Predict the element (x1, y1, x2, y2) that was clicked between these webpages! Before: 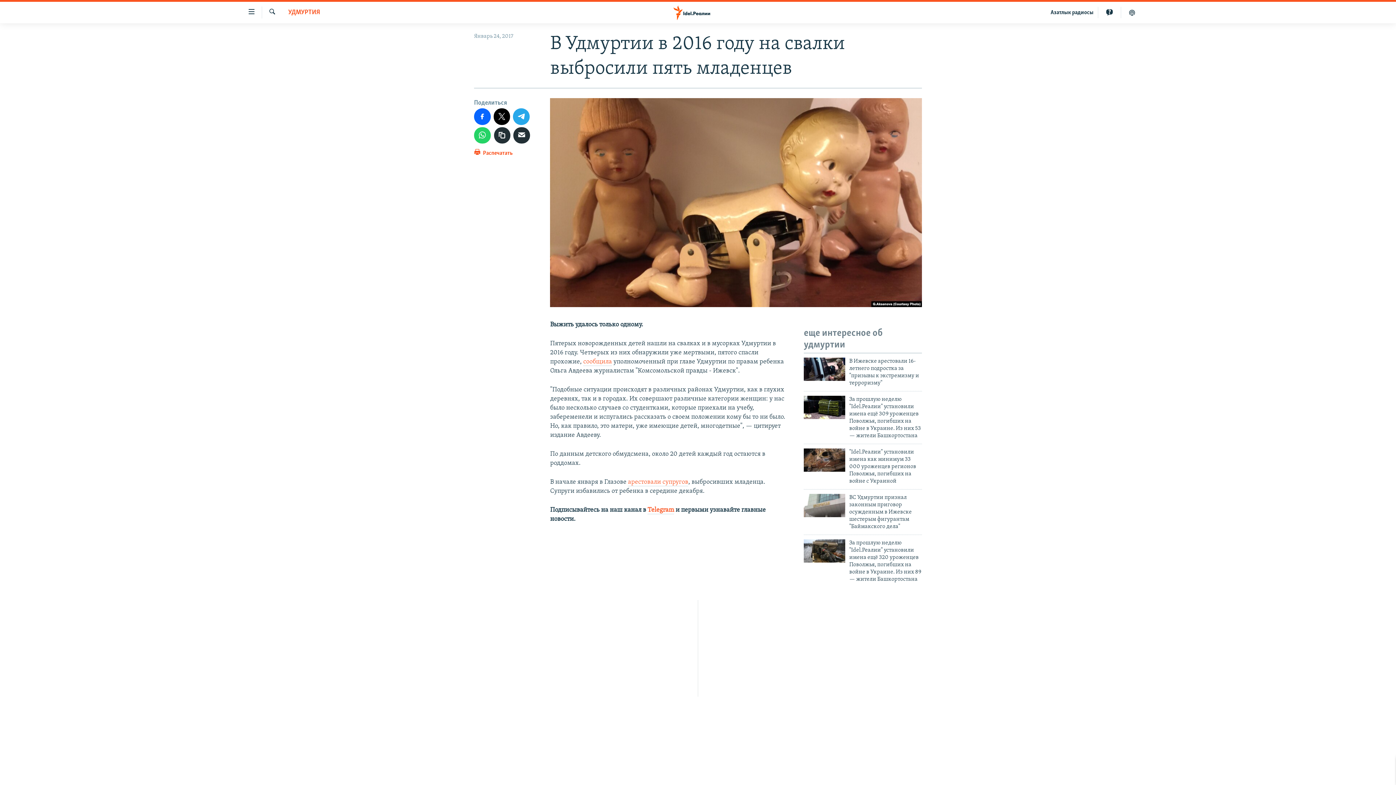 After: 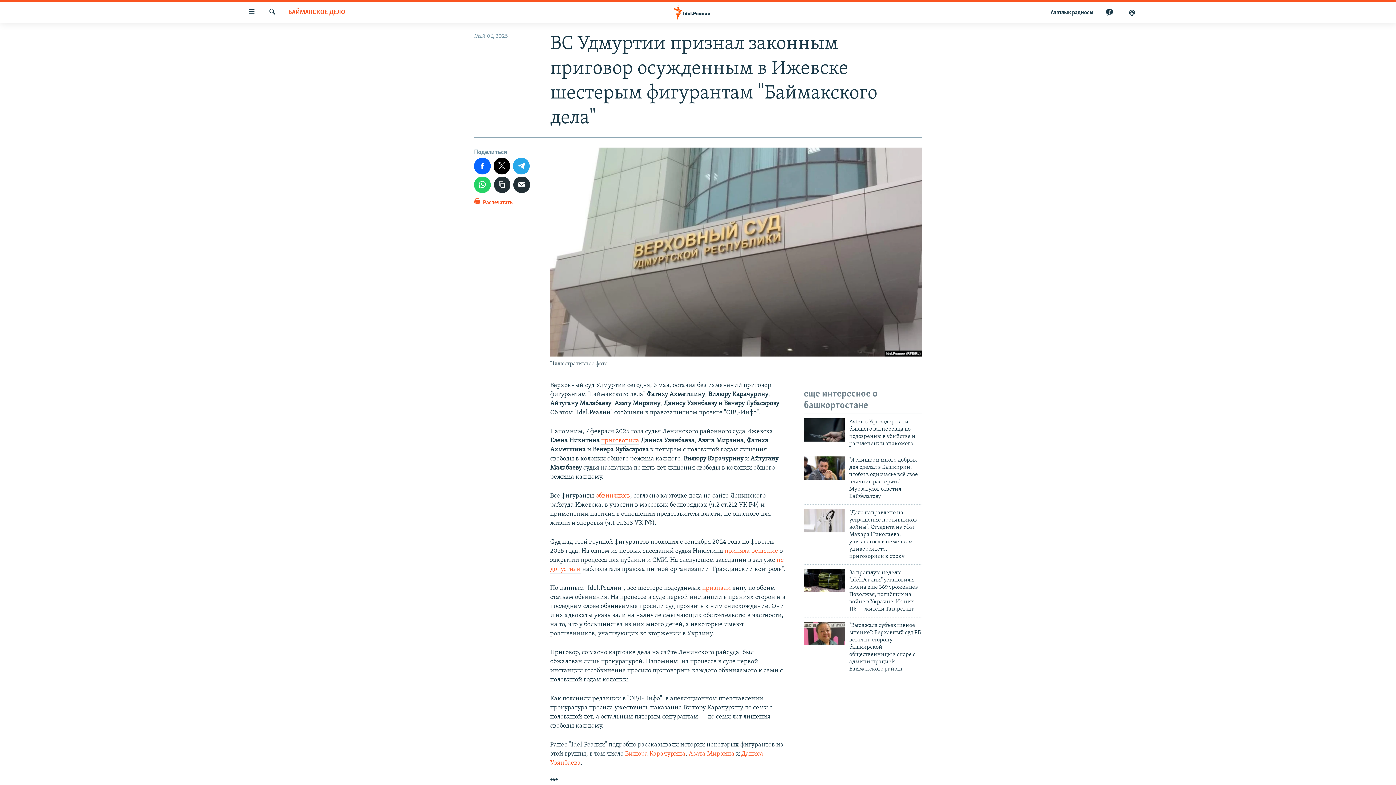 Action: bbox: (804, 494, 845, 517)